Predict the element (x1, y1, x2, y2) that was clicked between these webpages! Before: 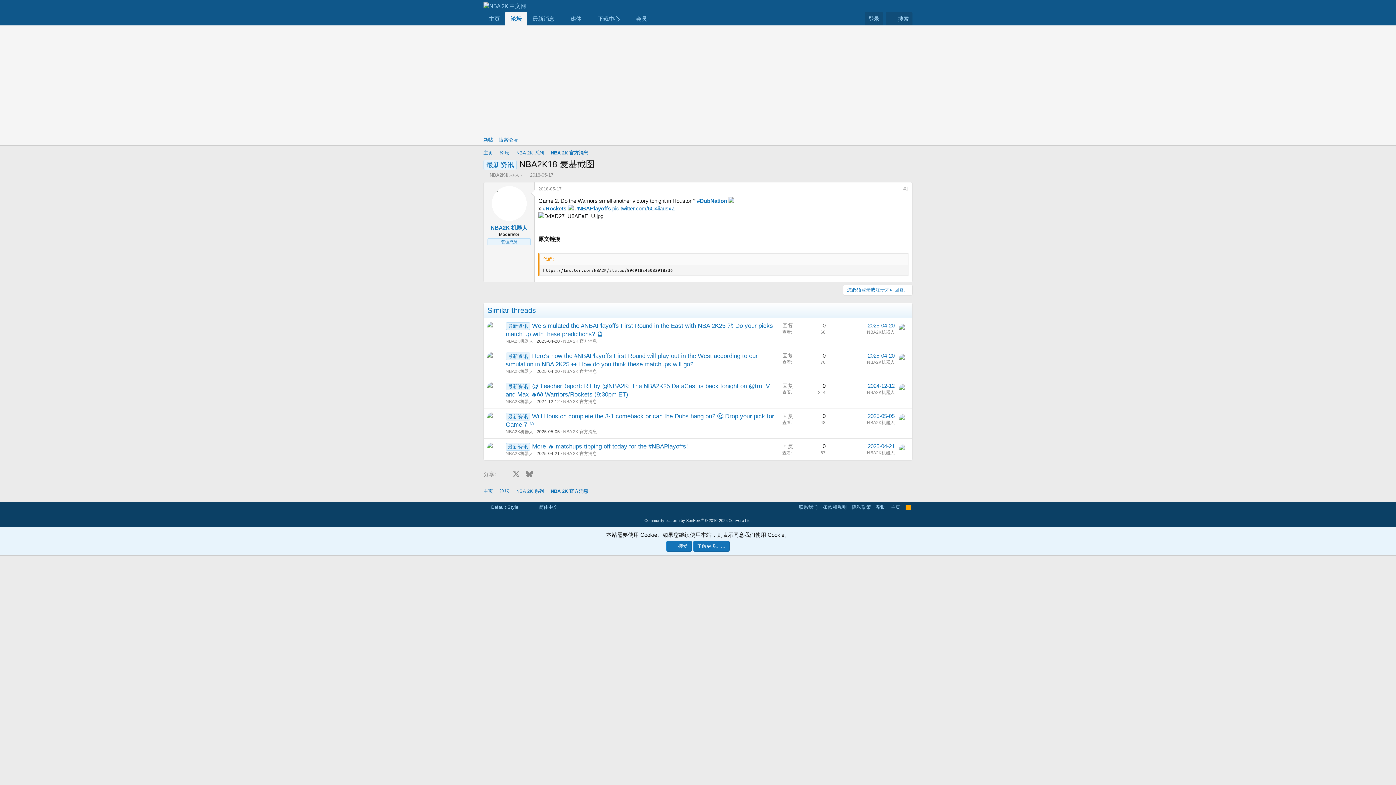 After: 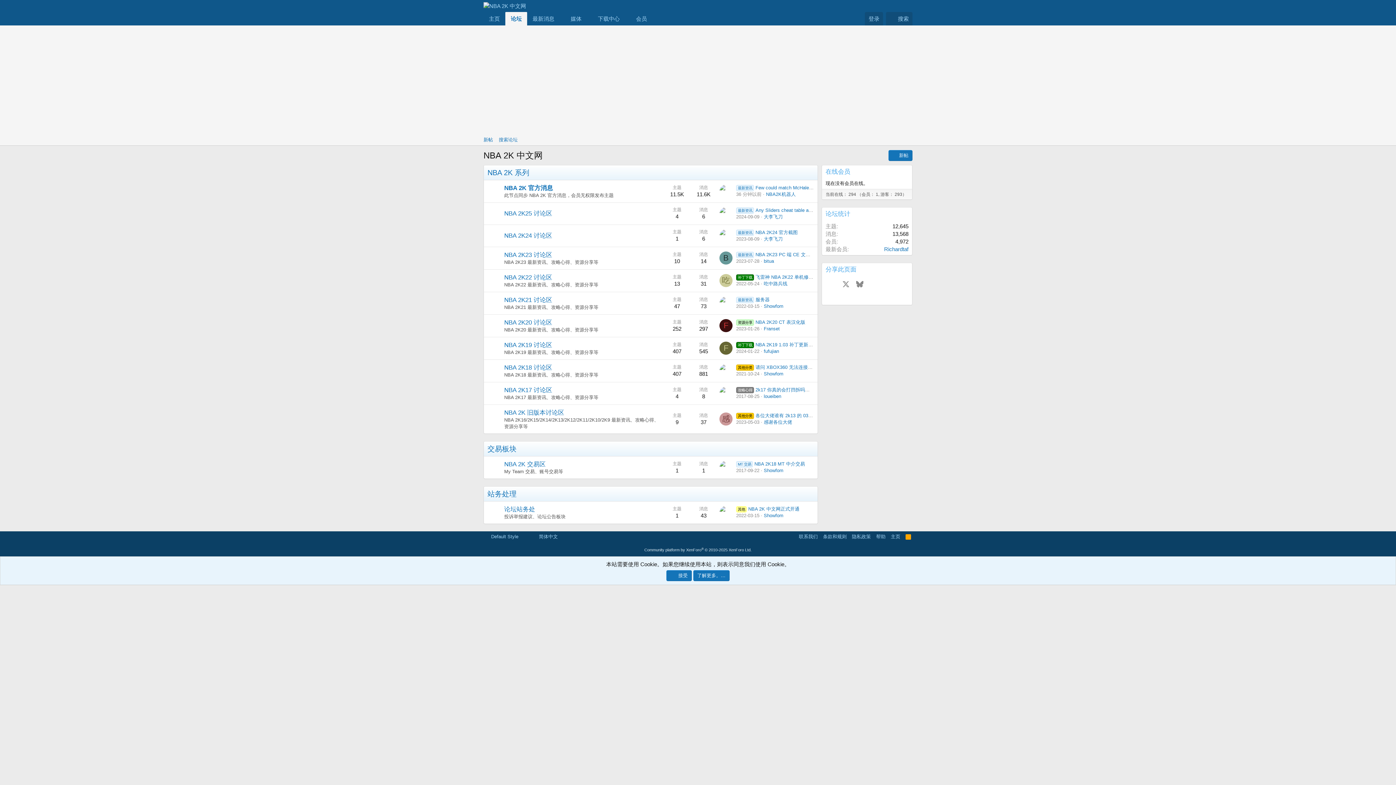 Action: bbox: (483, 2, 526, 9)